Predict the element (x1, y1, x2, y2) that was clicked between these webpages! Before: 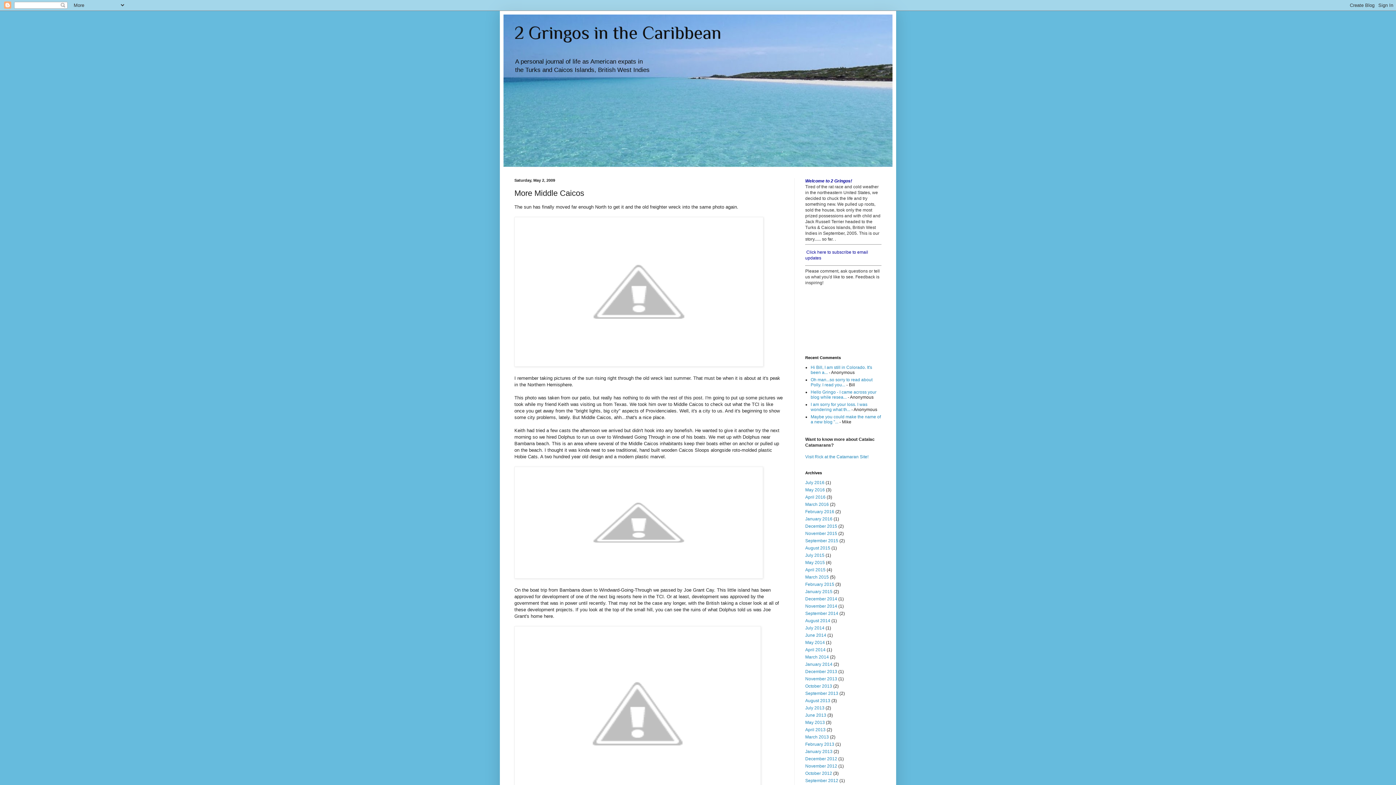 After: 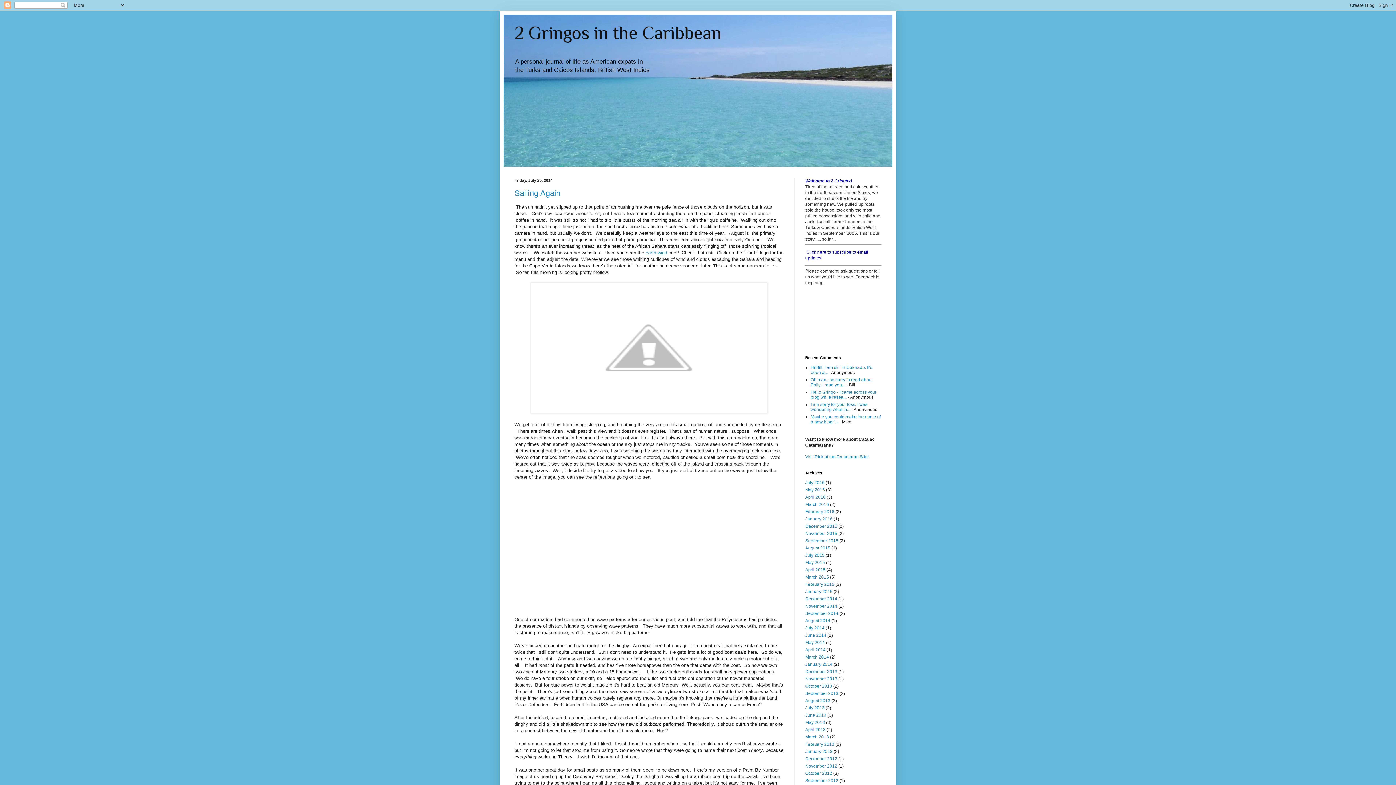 Action: label: July 2014 bbox: (805, 625, 824, 630)